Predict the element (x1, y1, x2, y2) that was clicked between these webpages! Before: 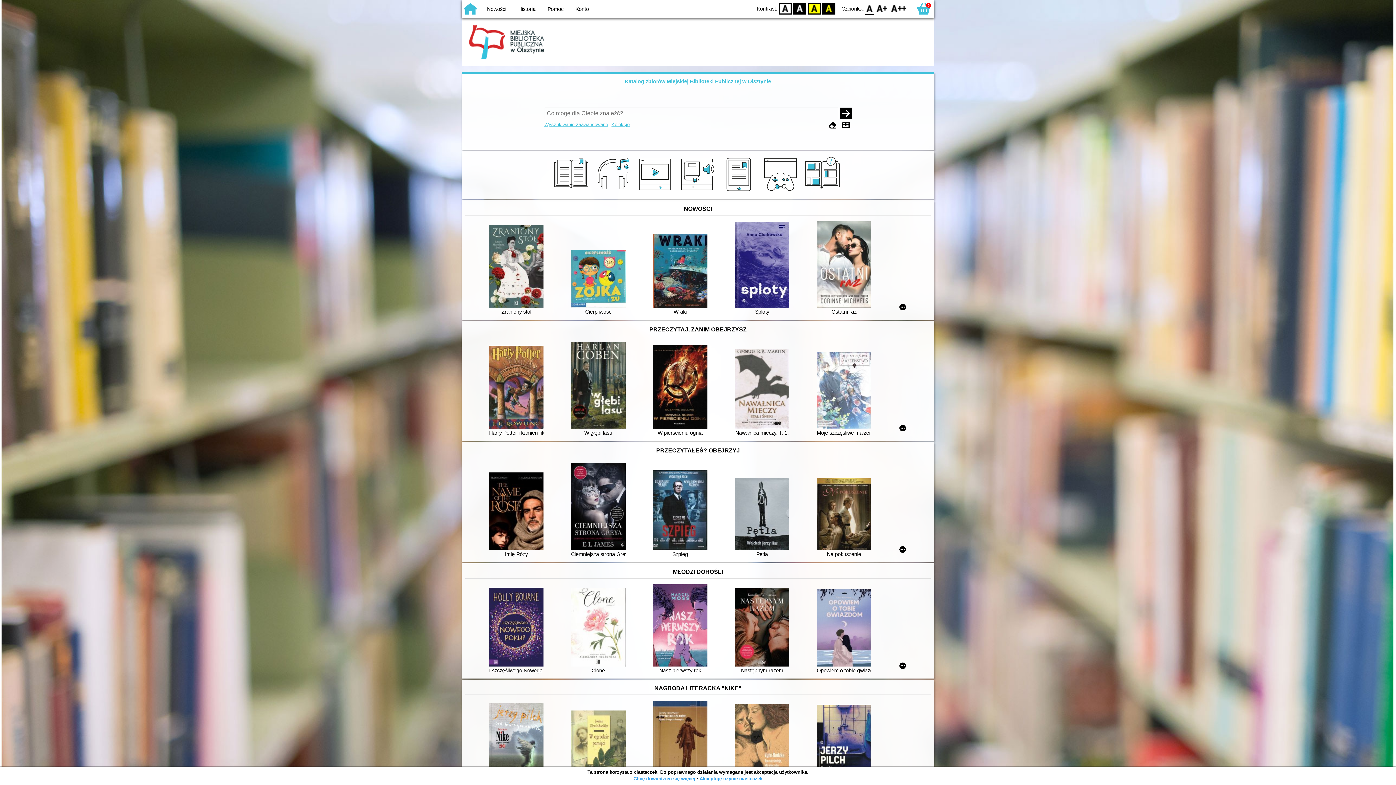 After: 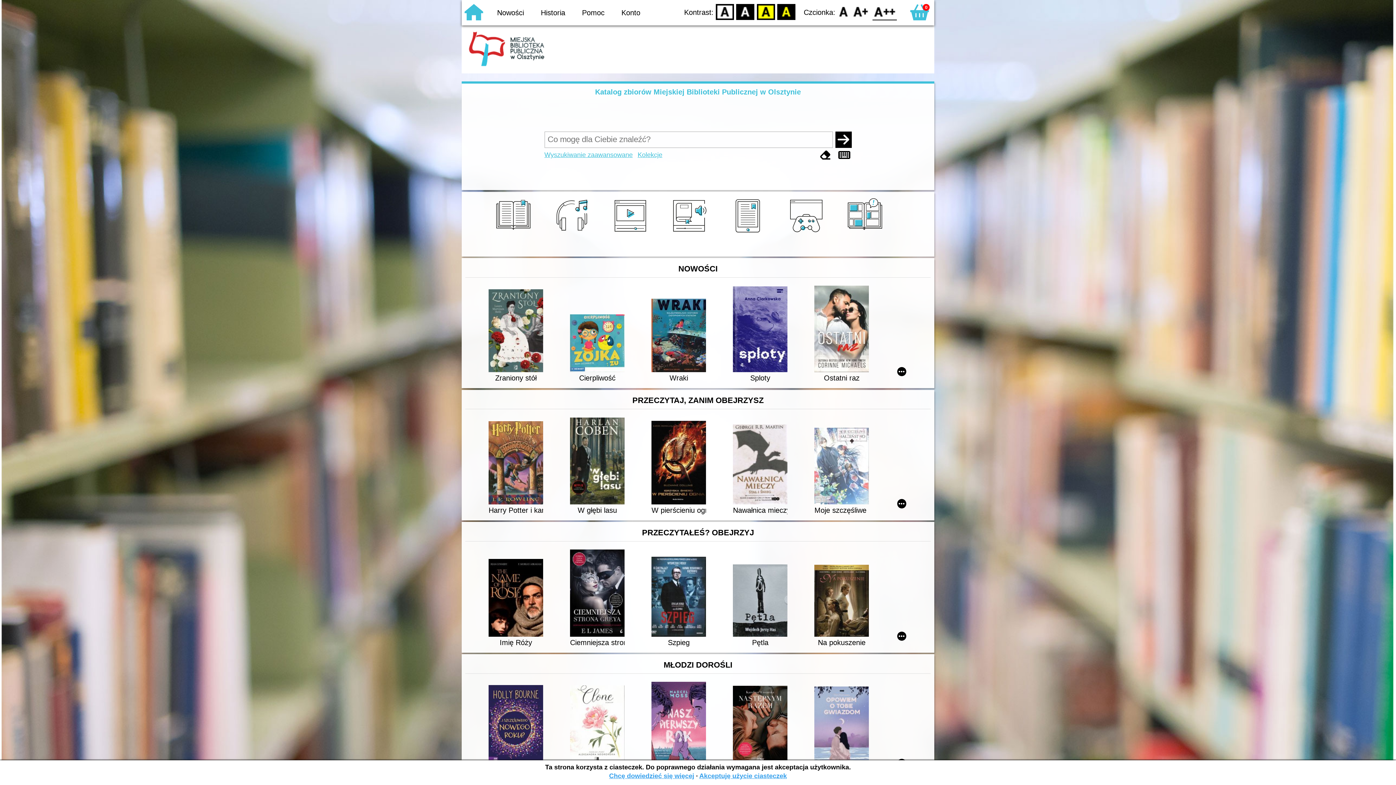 Action: bbox: (890, 2, 907, 14) label: F2